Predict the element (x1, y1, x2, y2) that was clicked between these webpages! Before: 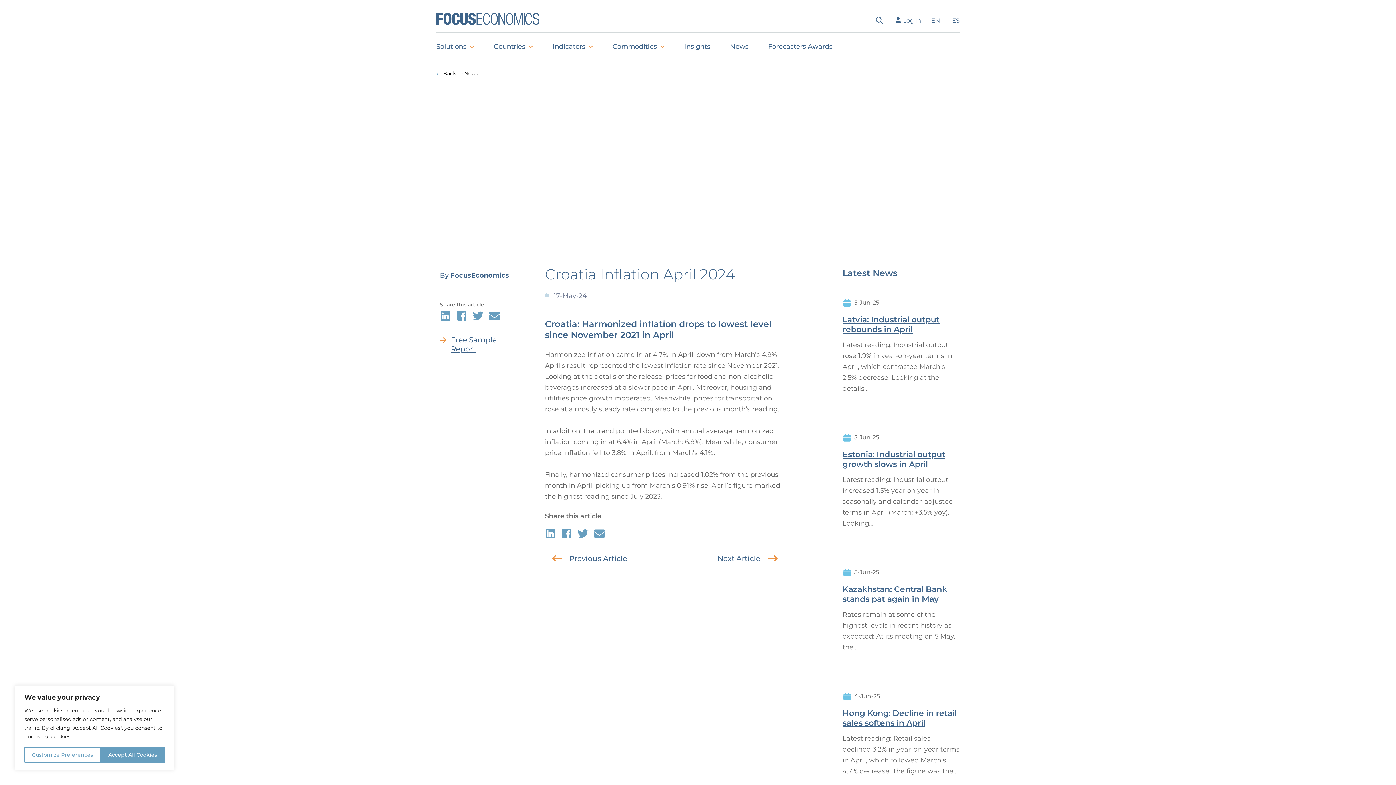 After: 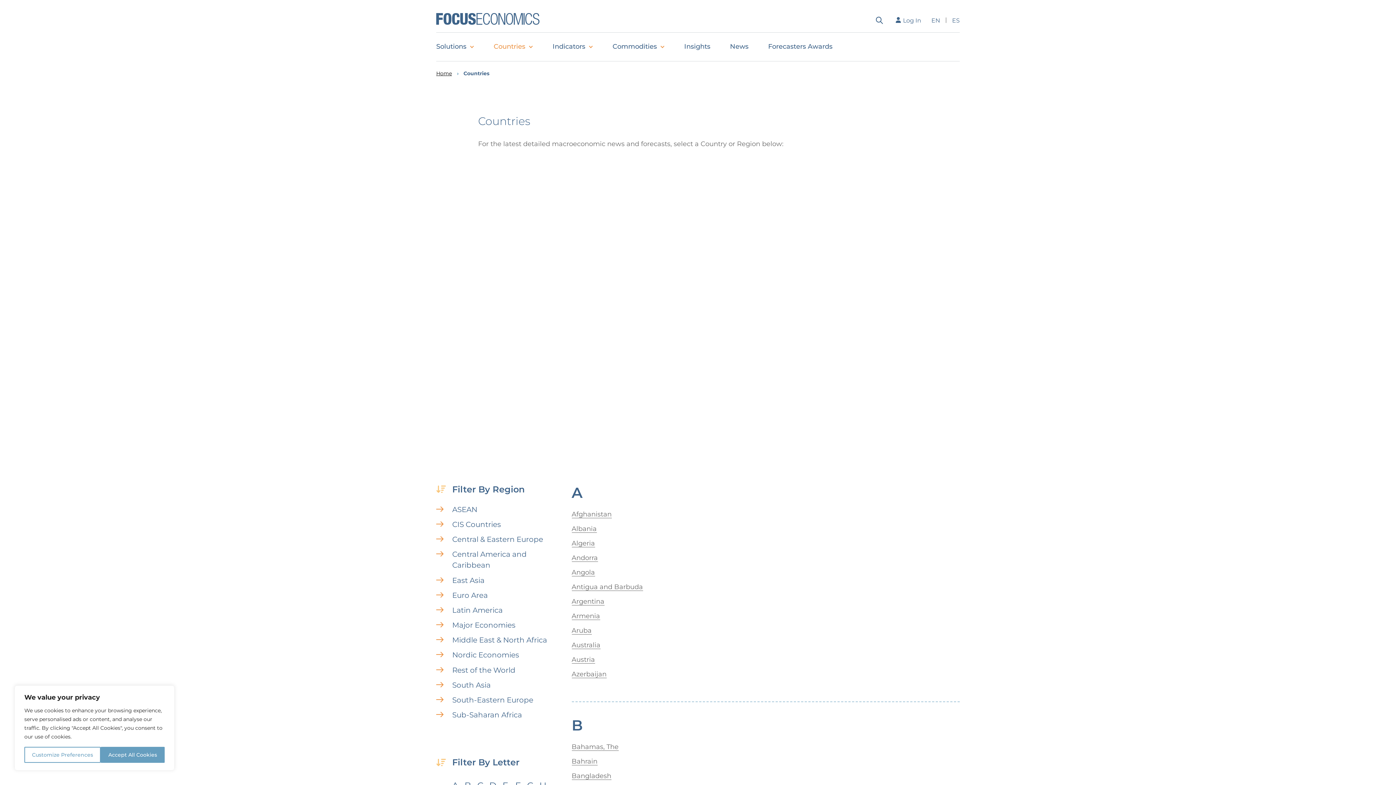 Action: bbox: (484, 32, 542, 61) label: Countries